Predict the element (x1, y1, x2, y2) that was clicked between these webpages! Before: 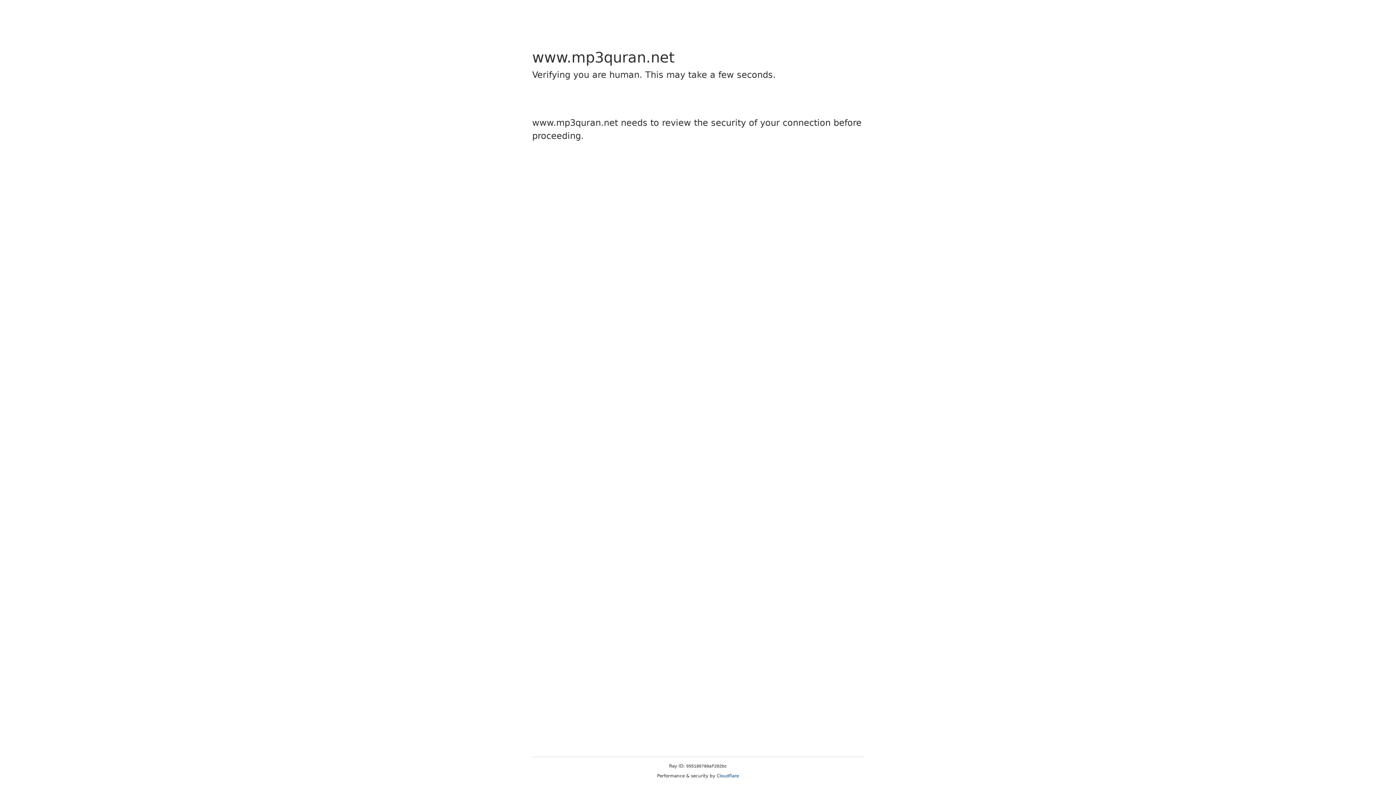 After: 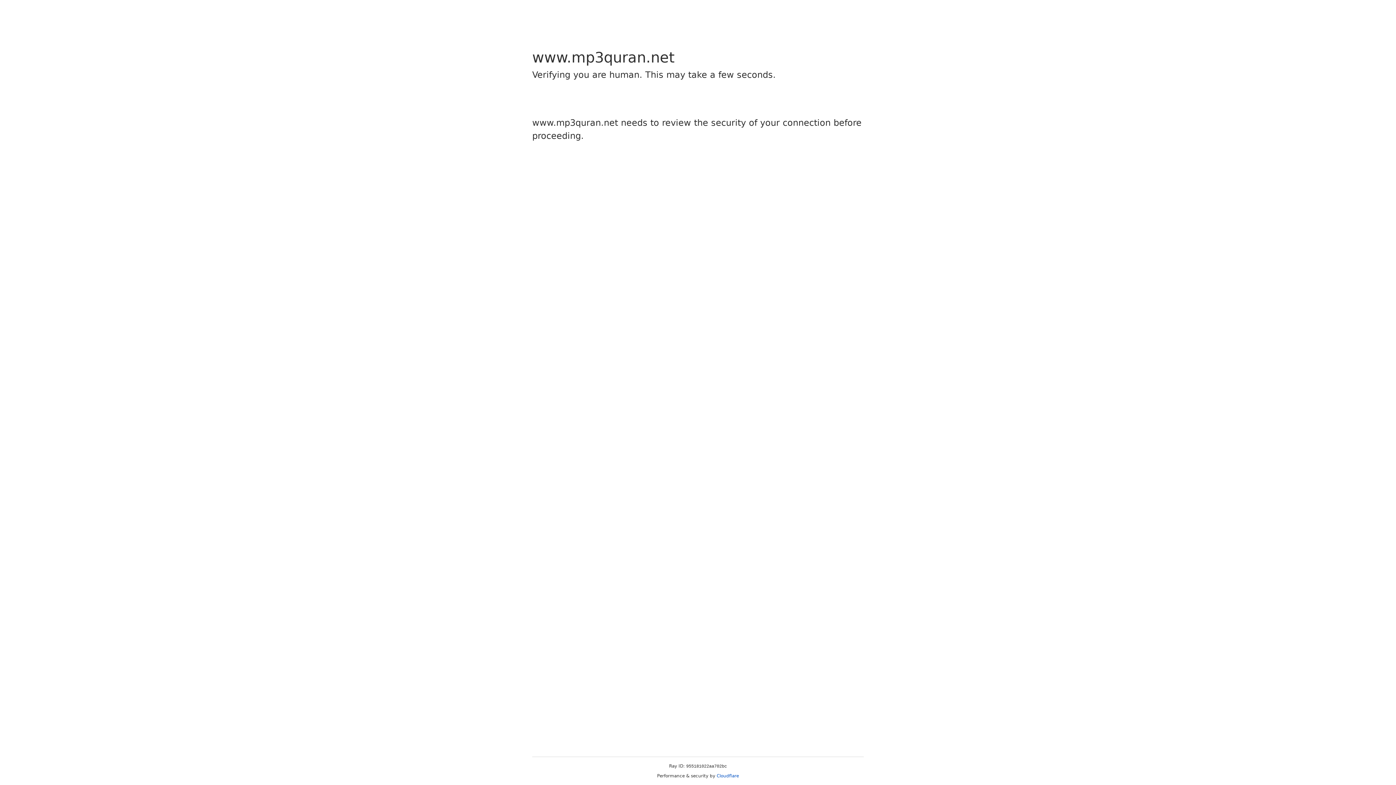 Action: label: Cloudflare bbox: (716, 773, 739, 778)